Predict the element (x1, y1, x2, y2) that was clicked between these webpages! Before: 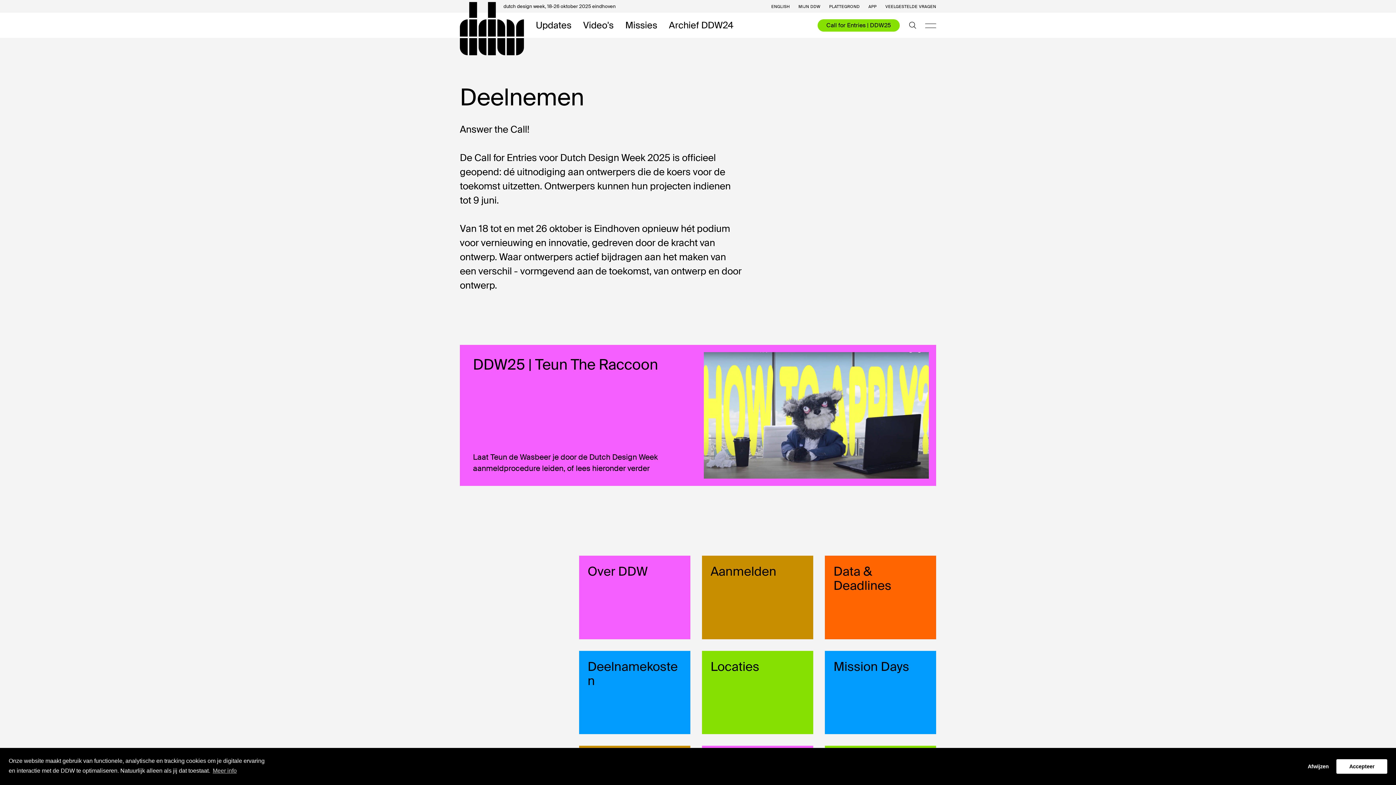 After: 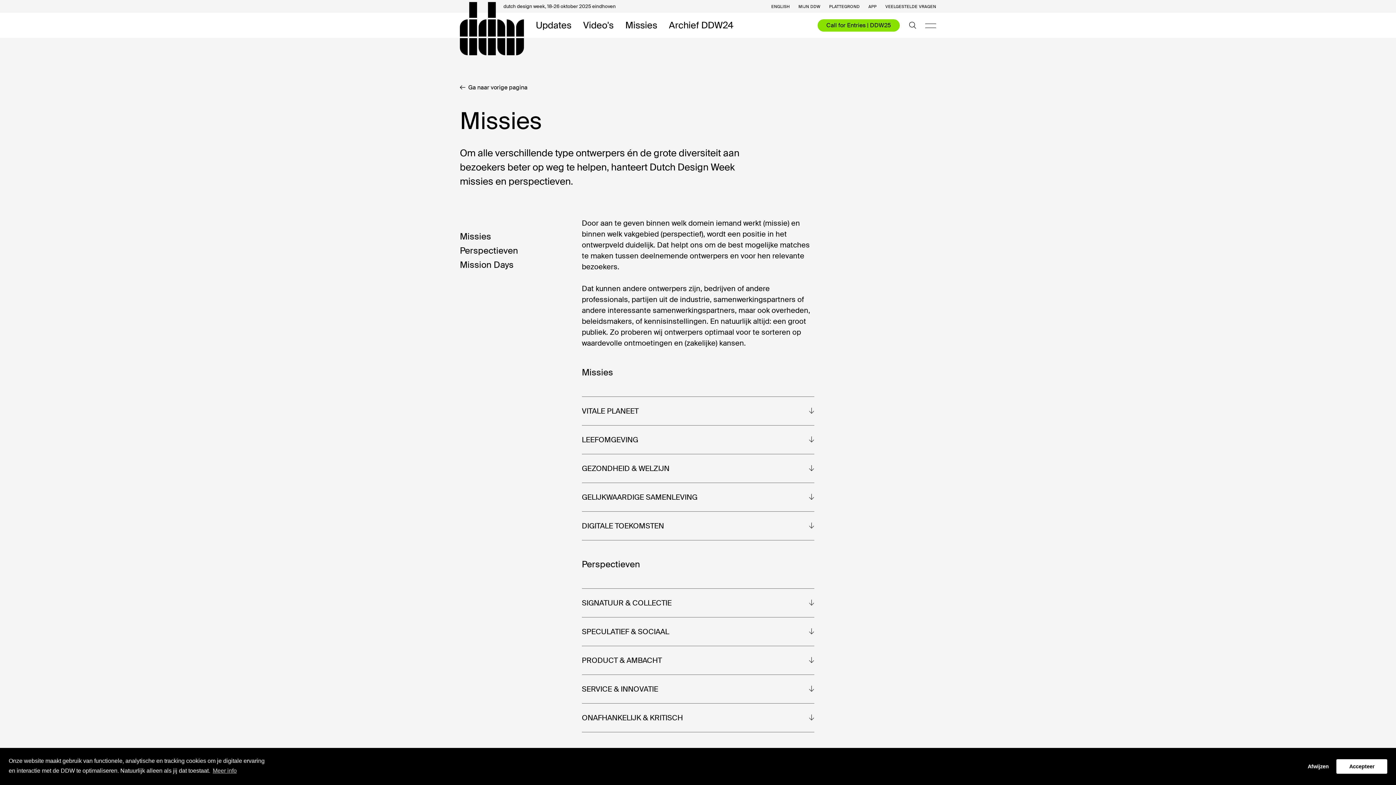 Action: bbox: (625, 20, 657, 30) label: Missies